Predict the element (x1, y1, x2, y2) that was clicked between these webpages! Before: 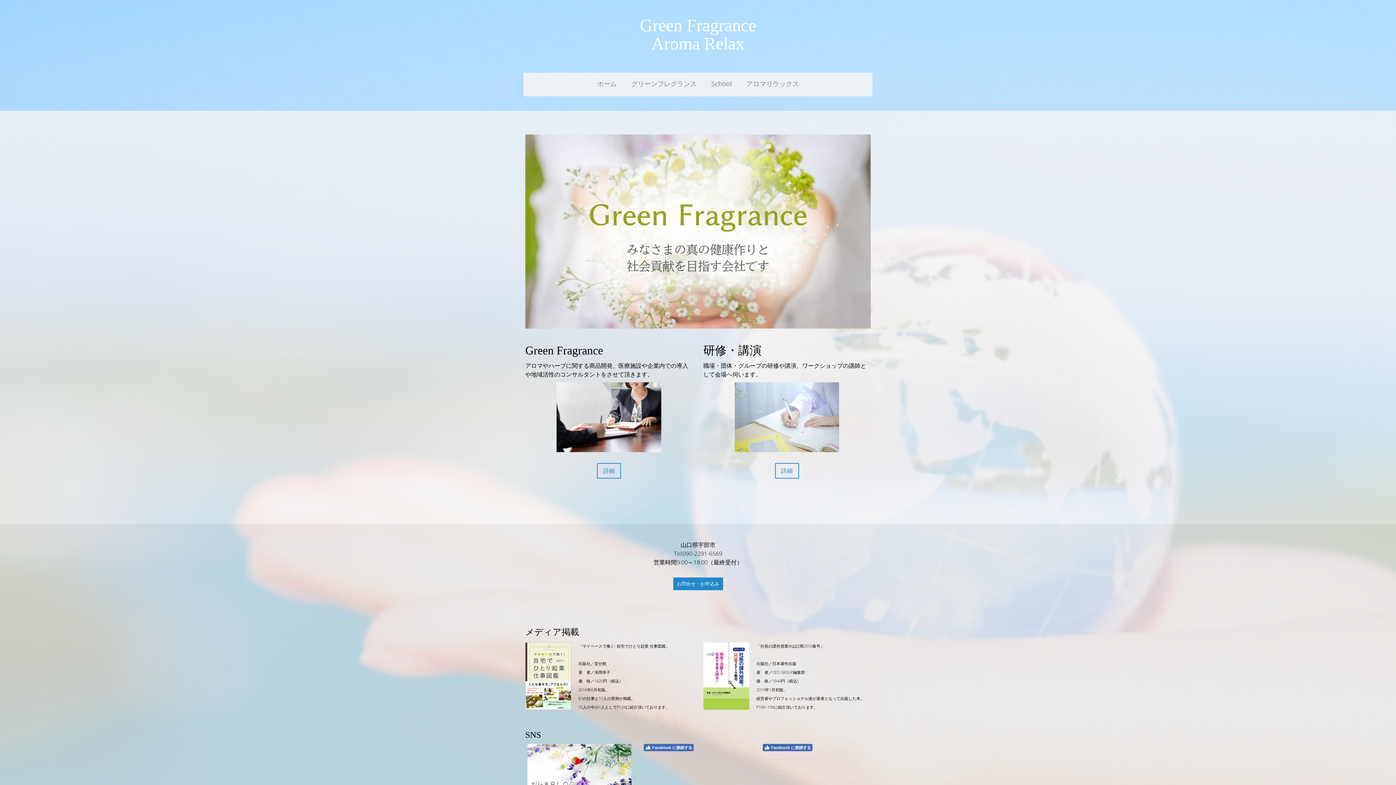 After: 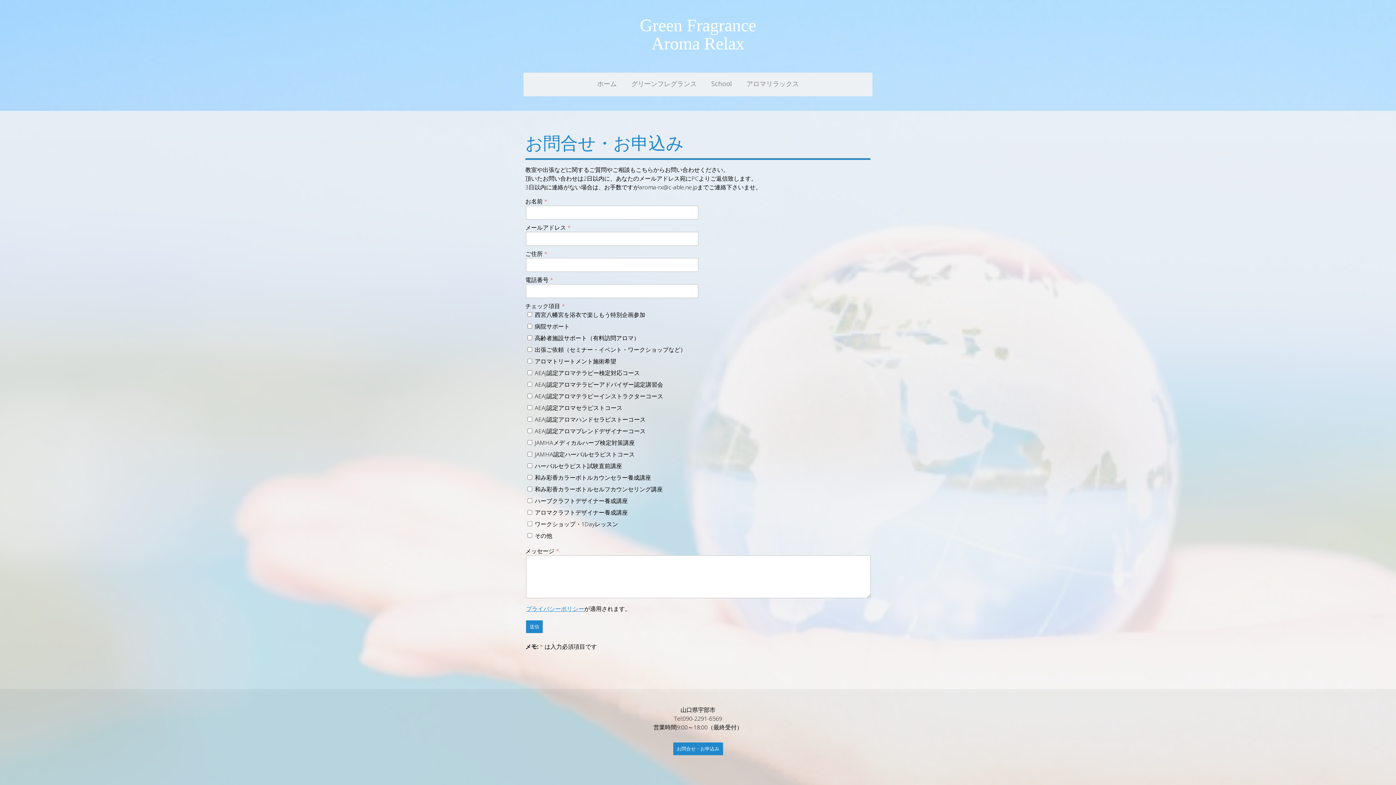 Action: label: お問合せ・お申込み bbox: (673, 577, 723, 590)